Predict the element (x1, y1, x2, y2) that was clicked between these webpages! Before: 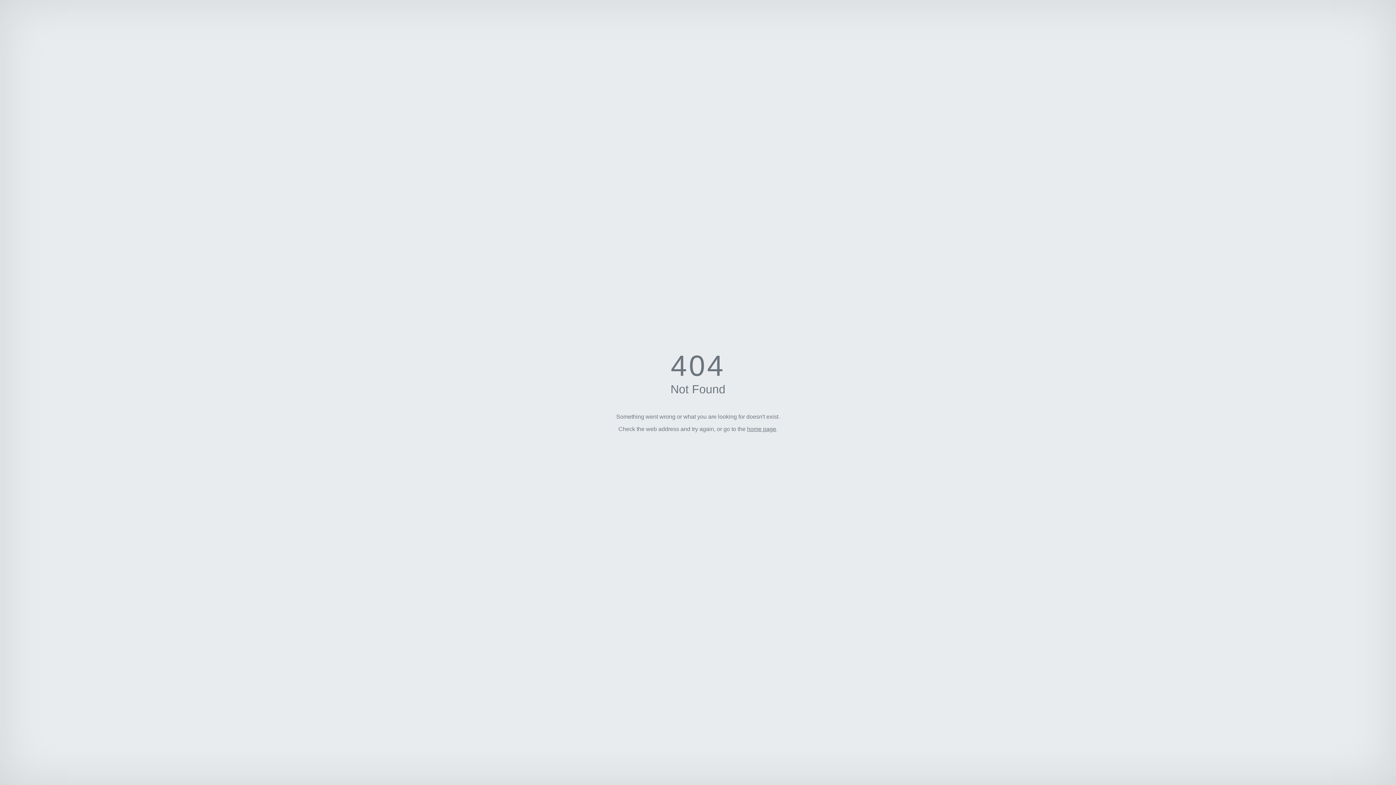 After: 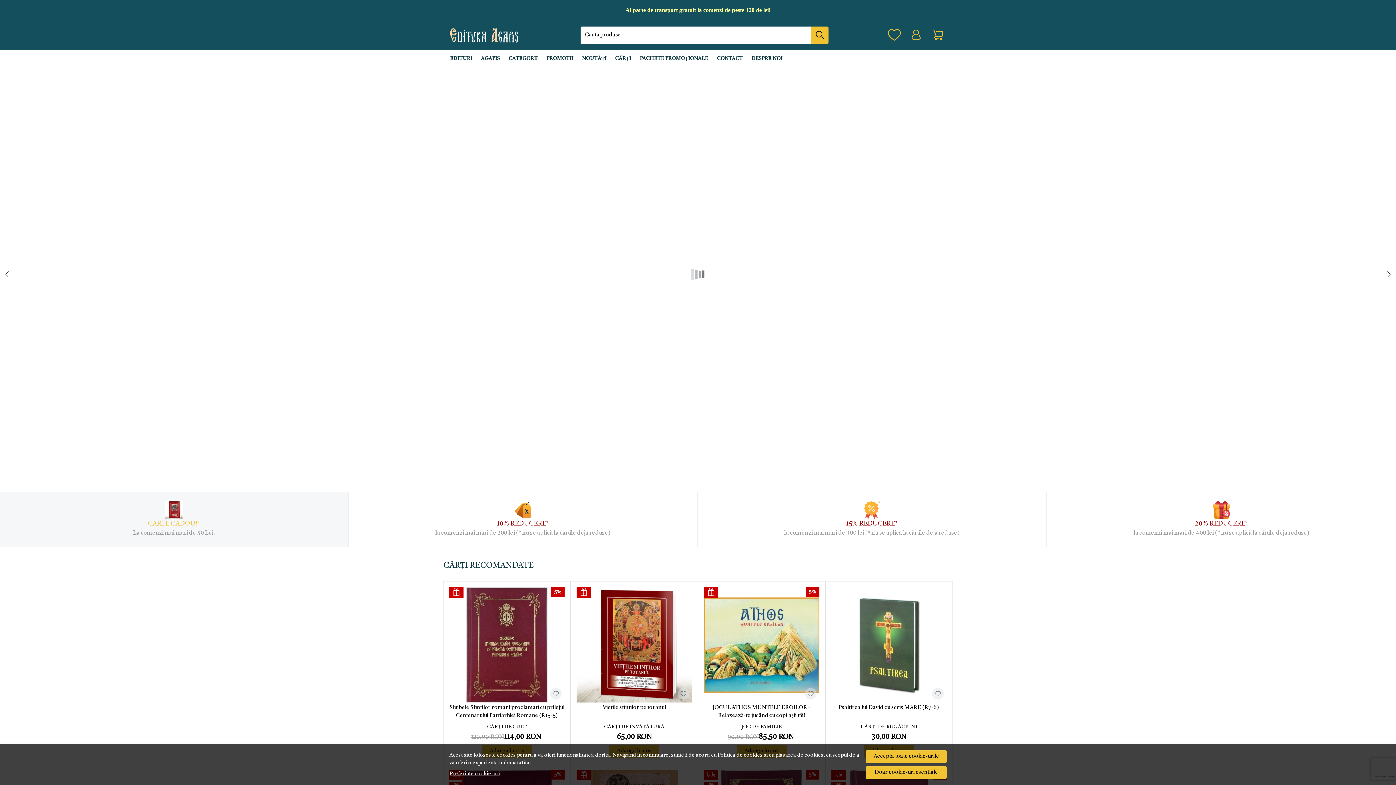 Action: label: home page bbox: (747, 426, 776, 432)